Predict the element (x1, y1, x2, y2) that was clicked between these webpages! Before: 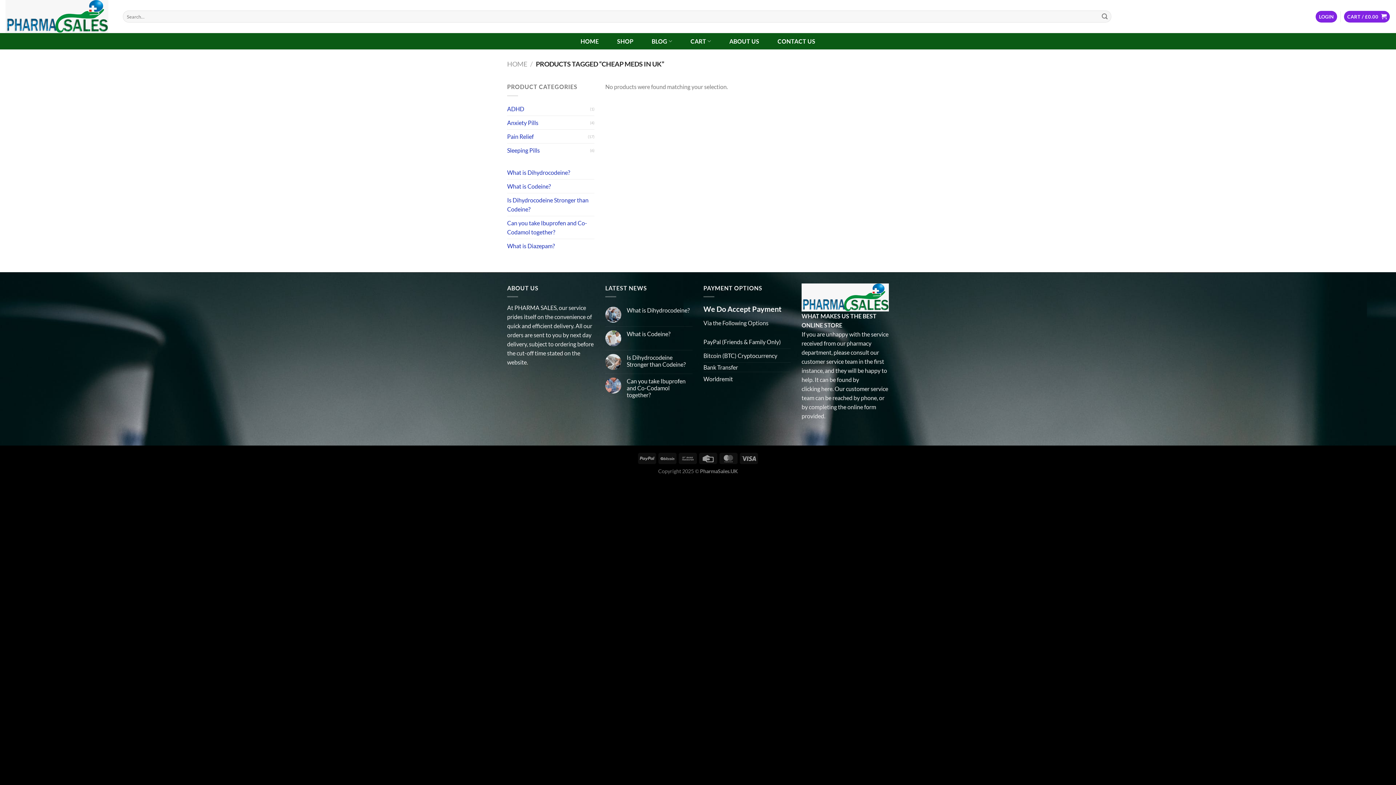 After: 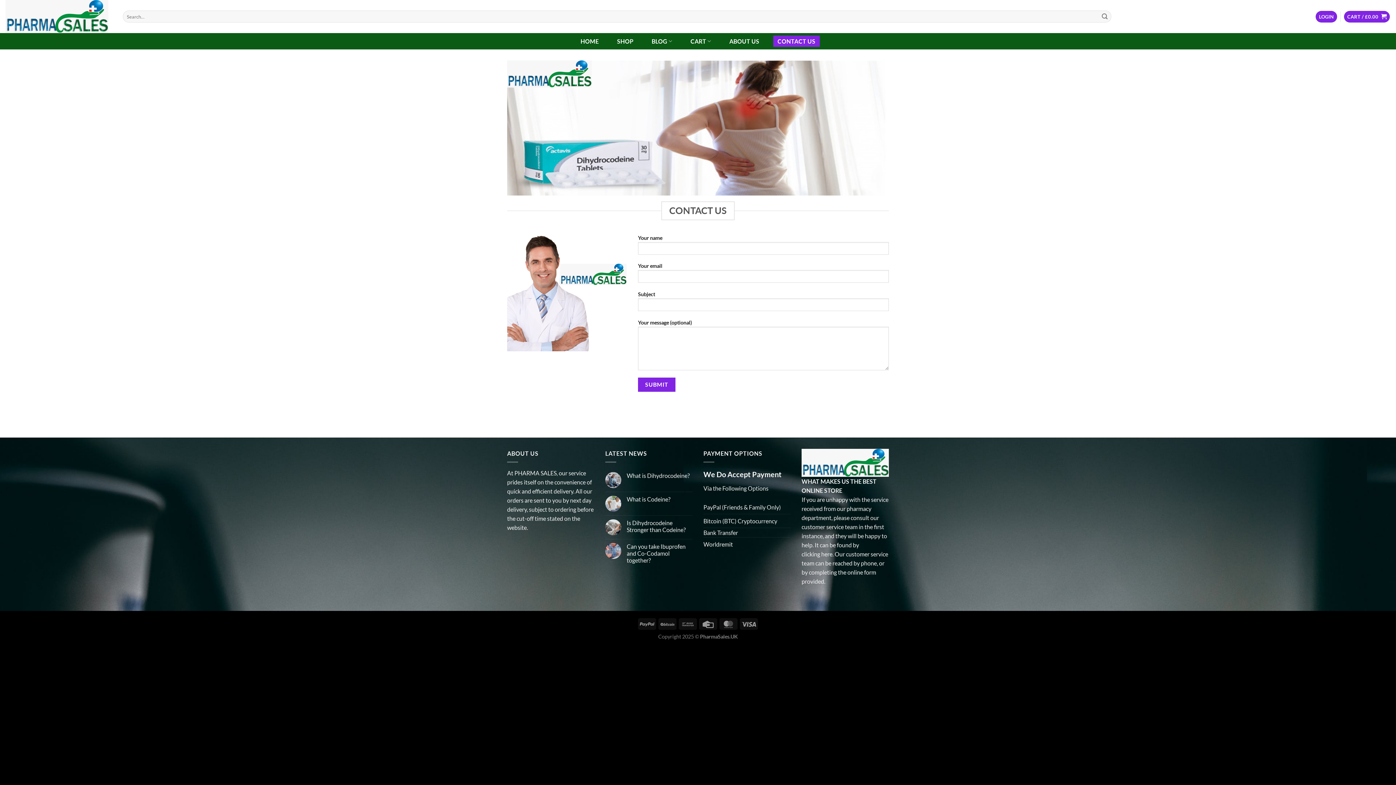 Action: bbox: (801, 384, 832, 393) label: clicking here